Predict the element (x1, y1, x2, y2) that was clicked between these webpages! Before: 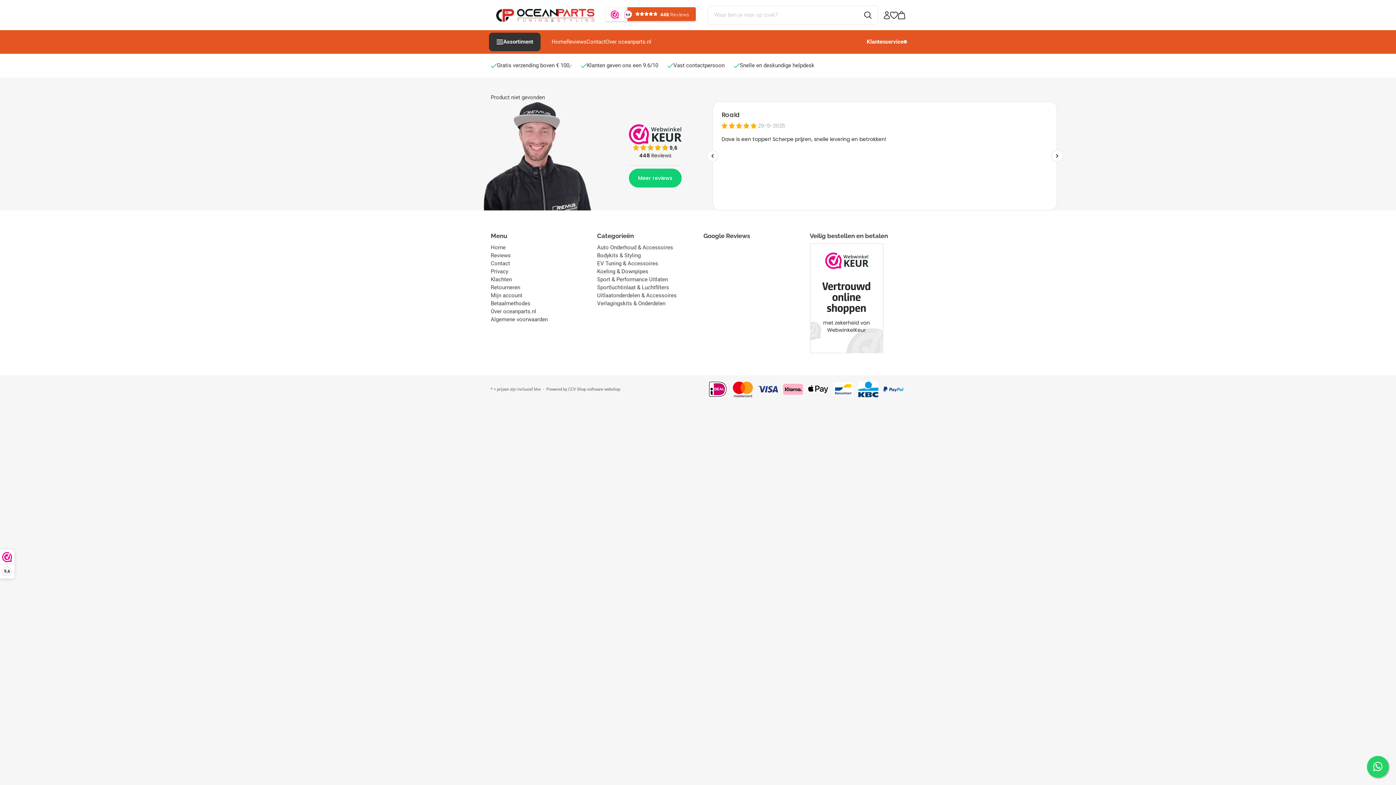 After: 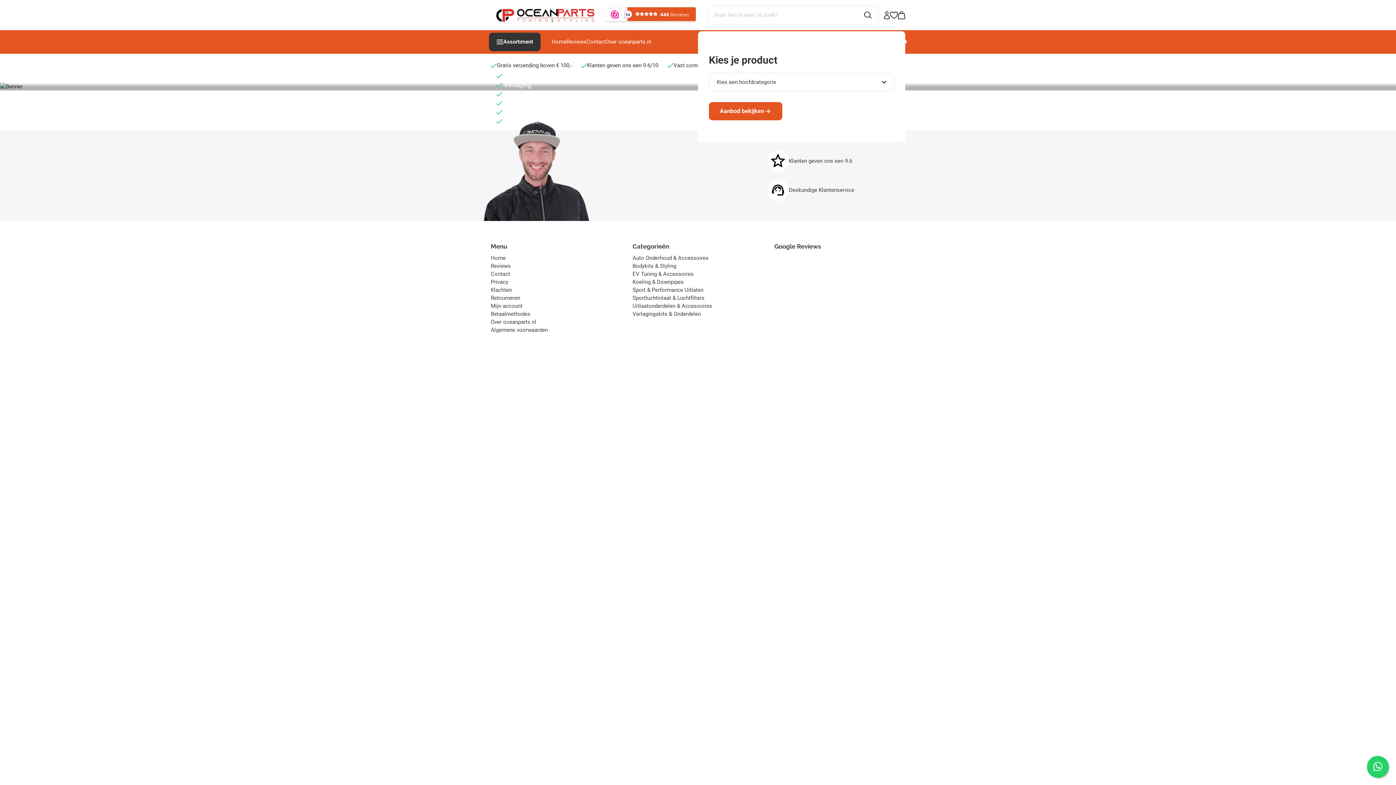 Action: label: Home bbox: (551, 30, 566, 53)